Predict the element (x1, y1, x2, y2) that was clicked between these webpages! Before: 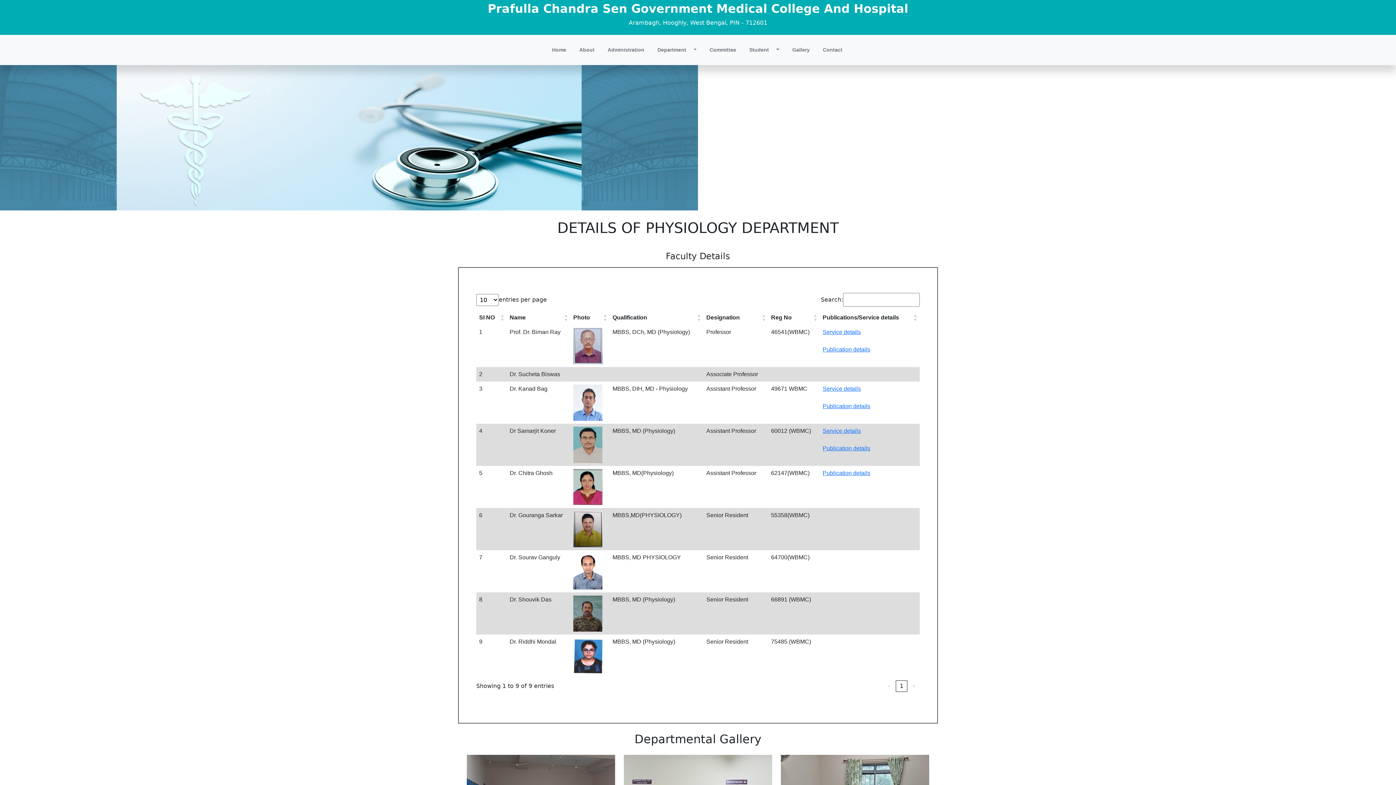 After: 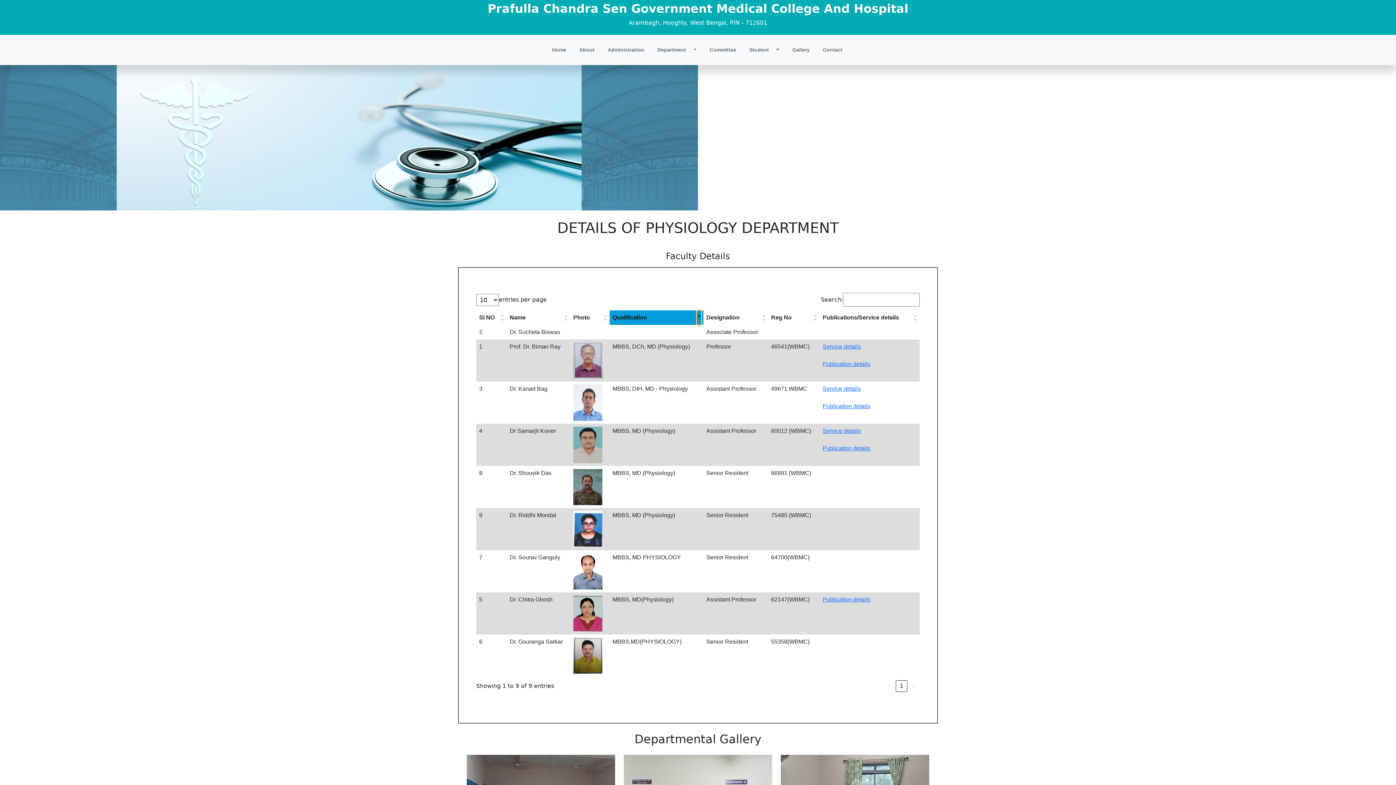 Action: bbox: (697, 310, 701, 325) label: Qualification: Activate to sort